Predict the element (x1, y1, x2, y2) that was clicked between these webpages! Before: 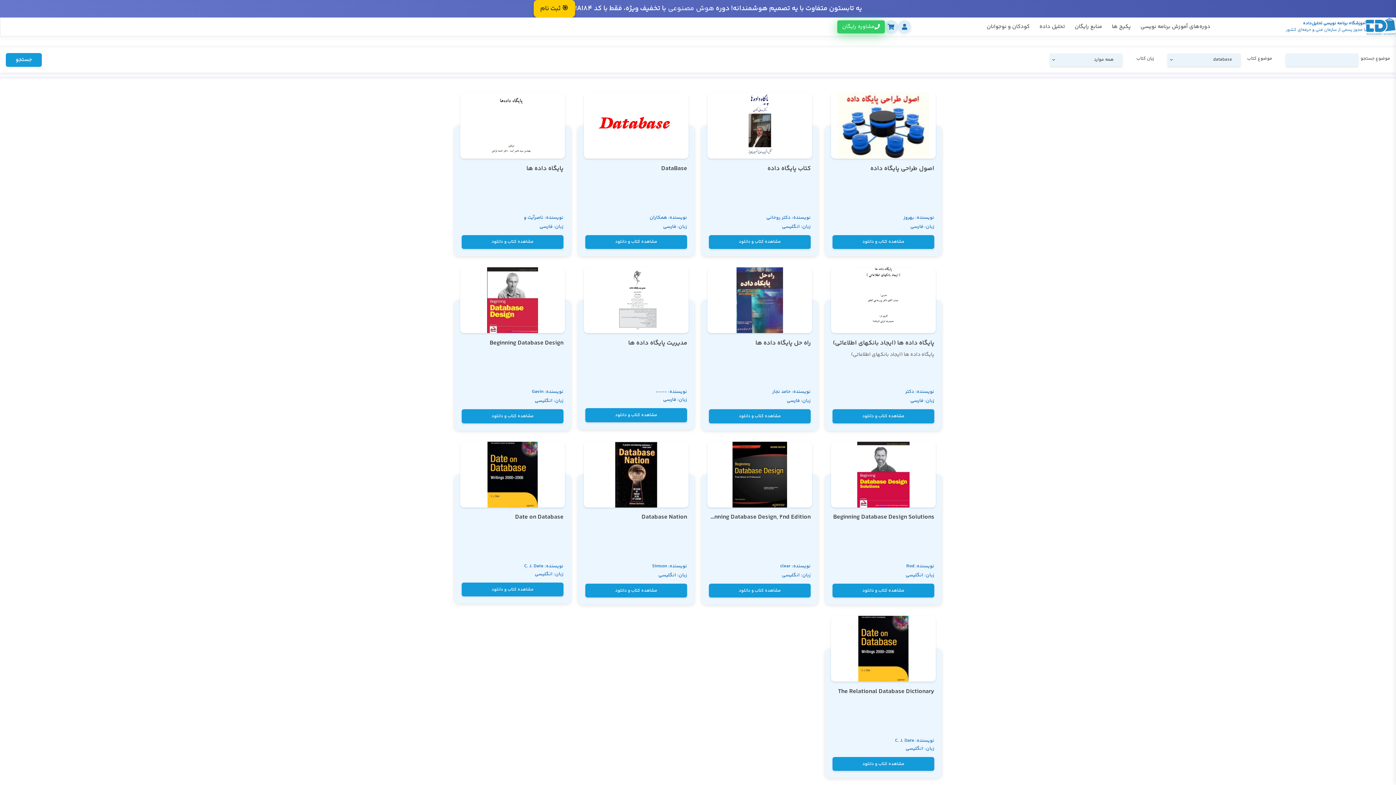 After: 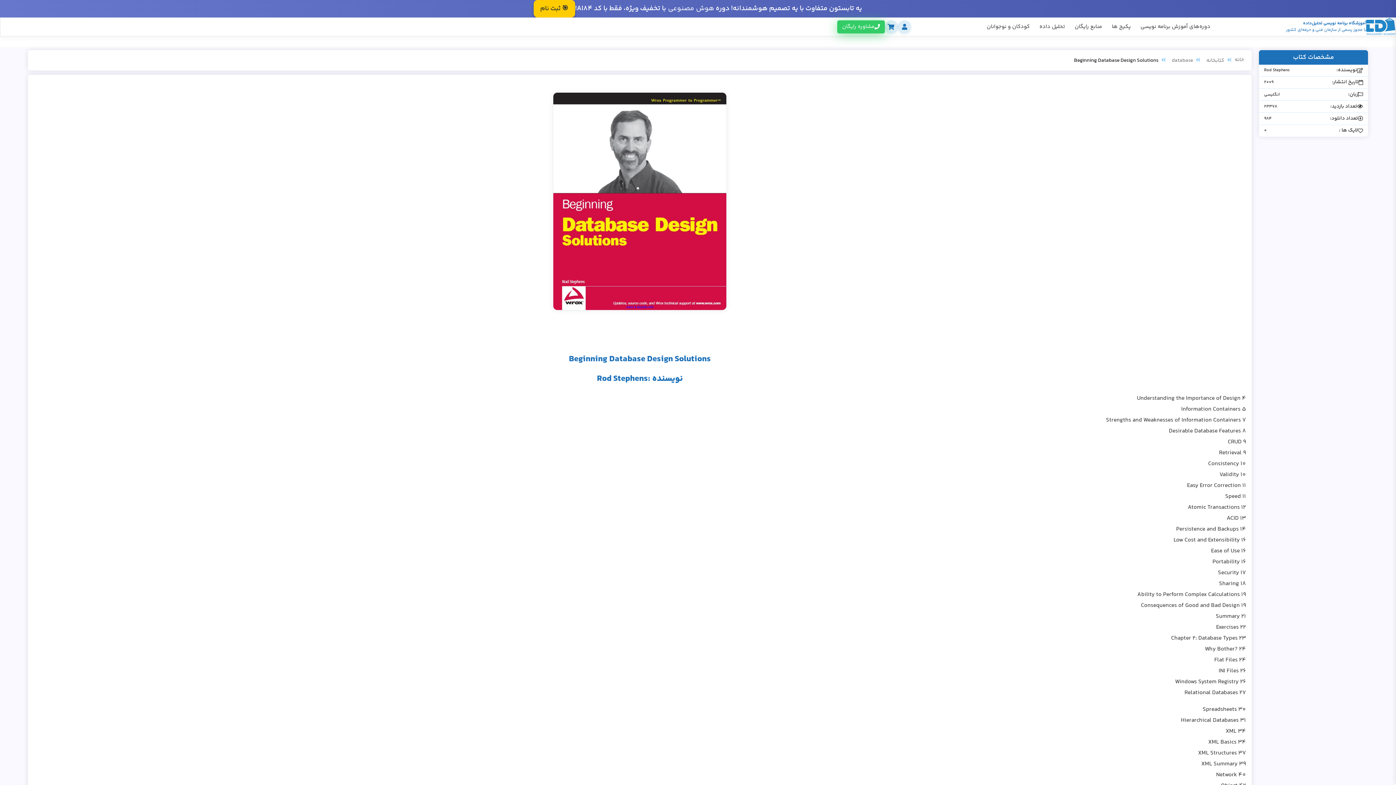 Action: label: مشاهده کتاب و دانلود bbox: (832, 584, 934, 597)